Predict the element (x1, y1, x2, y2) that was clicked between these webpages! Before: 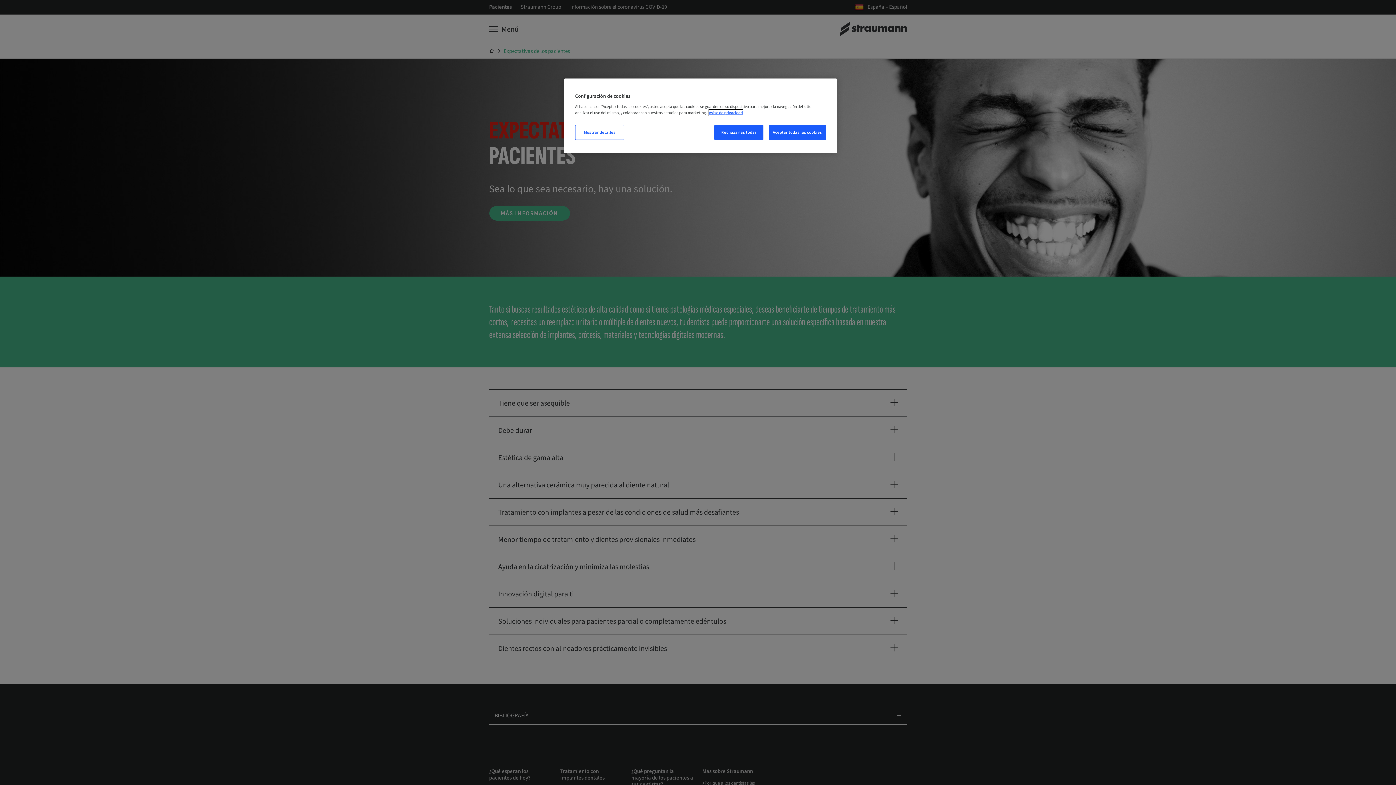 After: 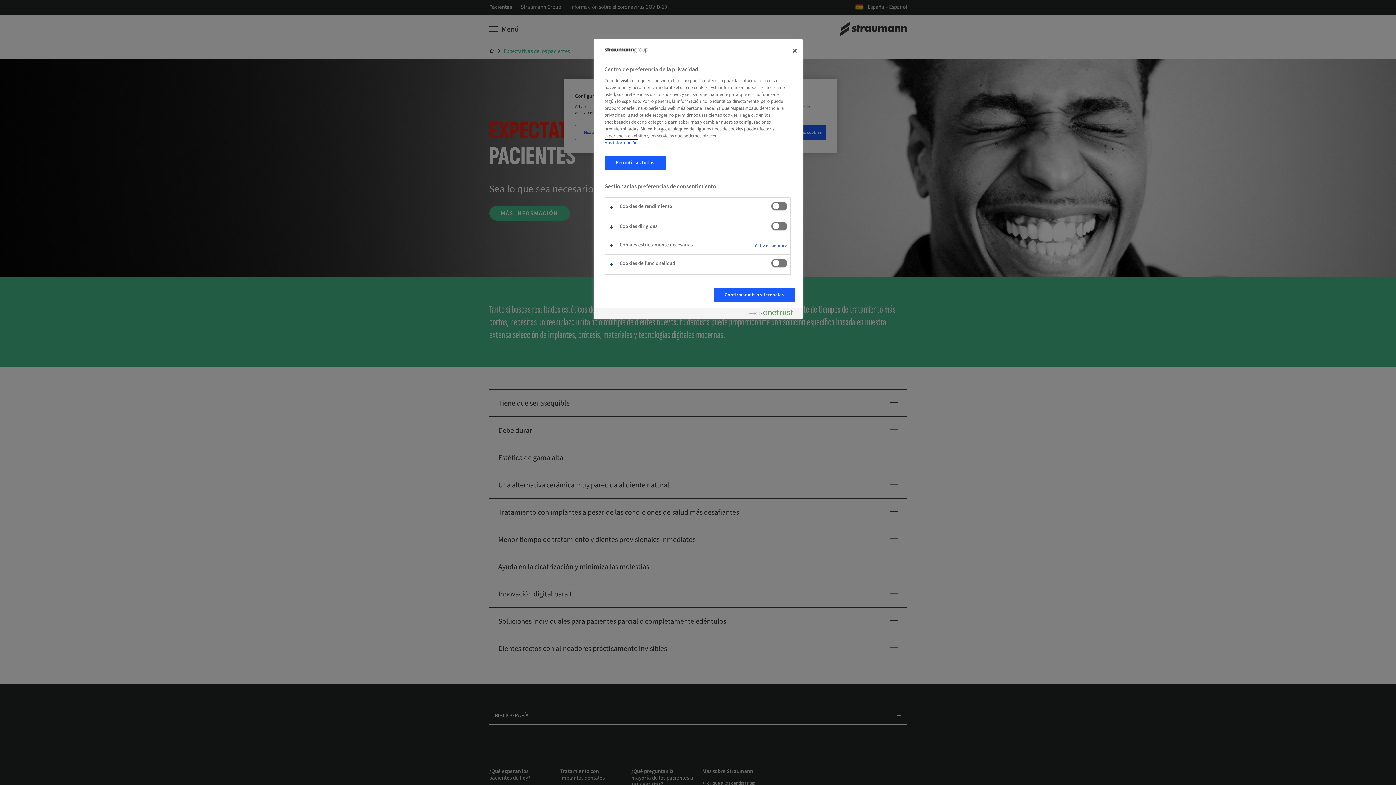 Action: label: Mostrar detalles bbox: (575, 125, 624, 140)